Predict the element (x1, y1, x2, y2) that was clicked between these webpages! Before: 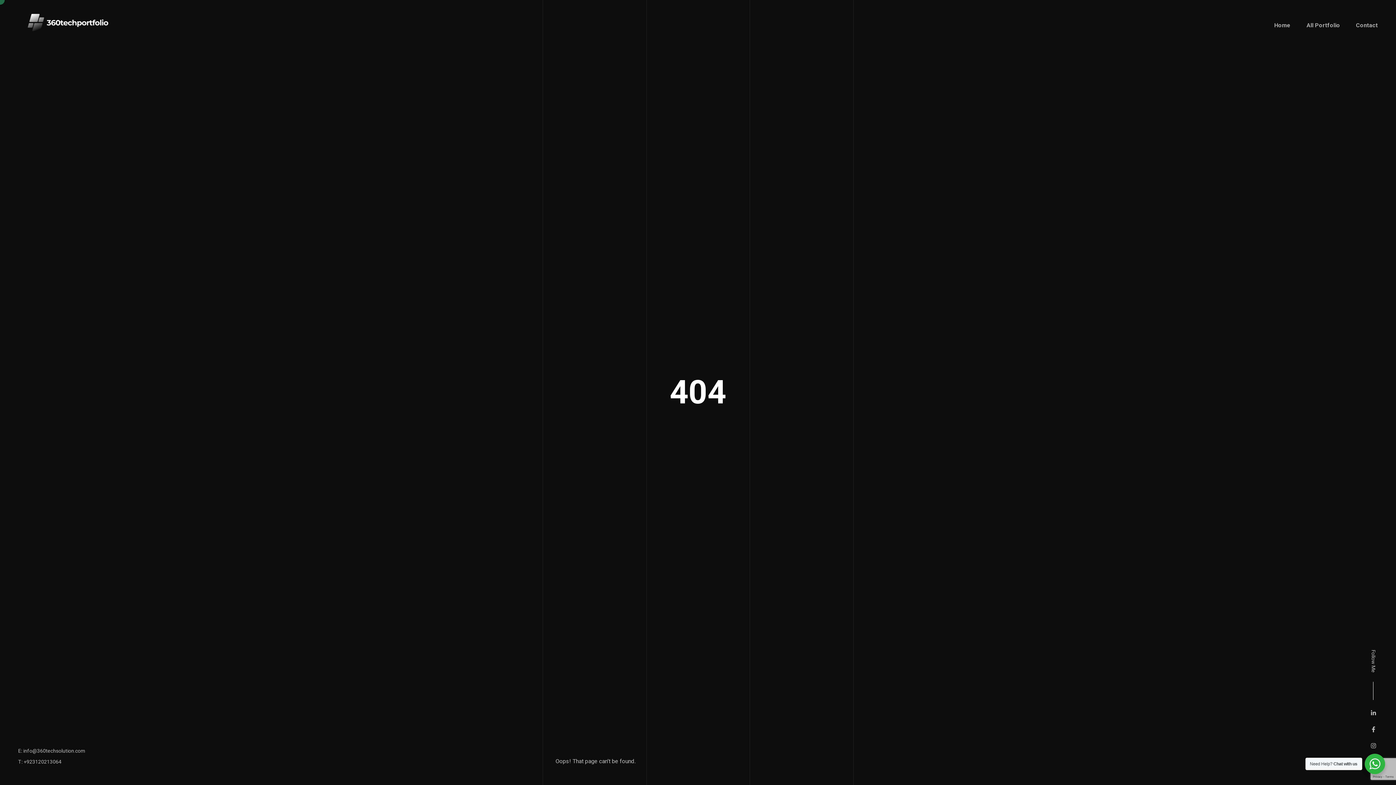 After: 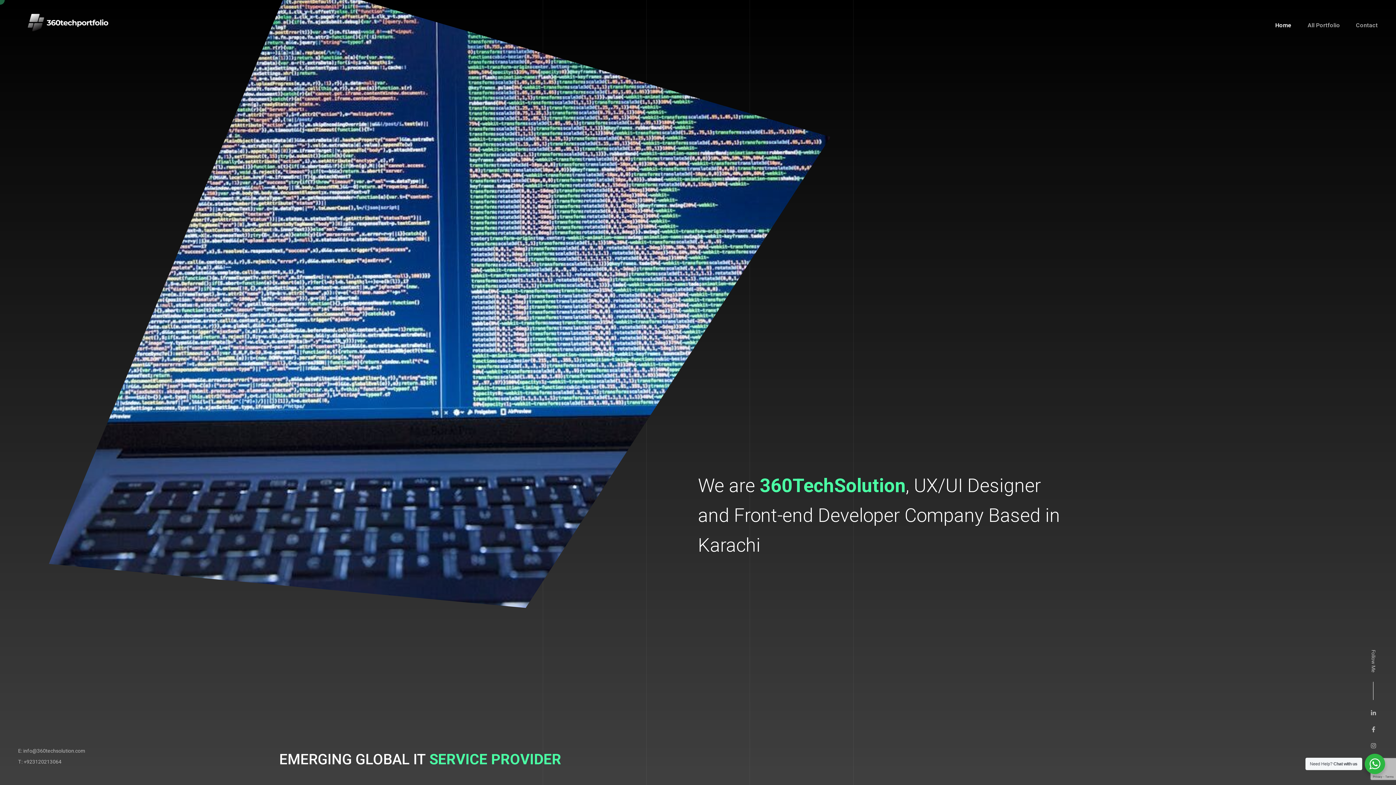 Action: bbox: (1274, 18, 1290, 32) label: Home
Home